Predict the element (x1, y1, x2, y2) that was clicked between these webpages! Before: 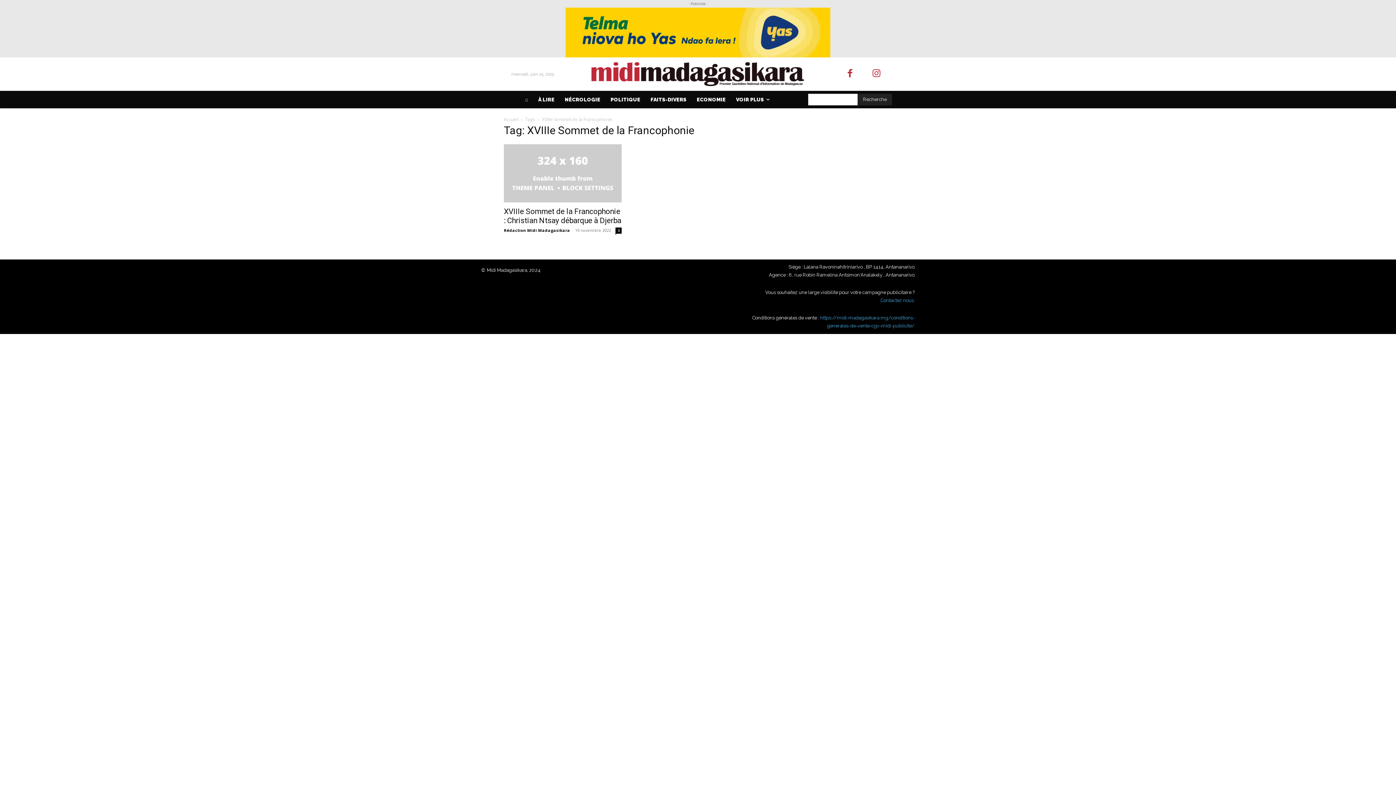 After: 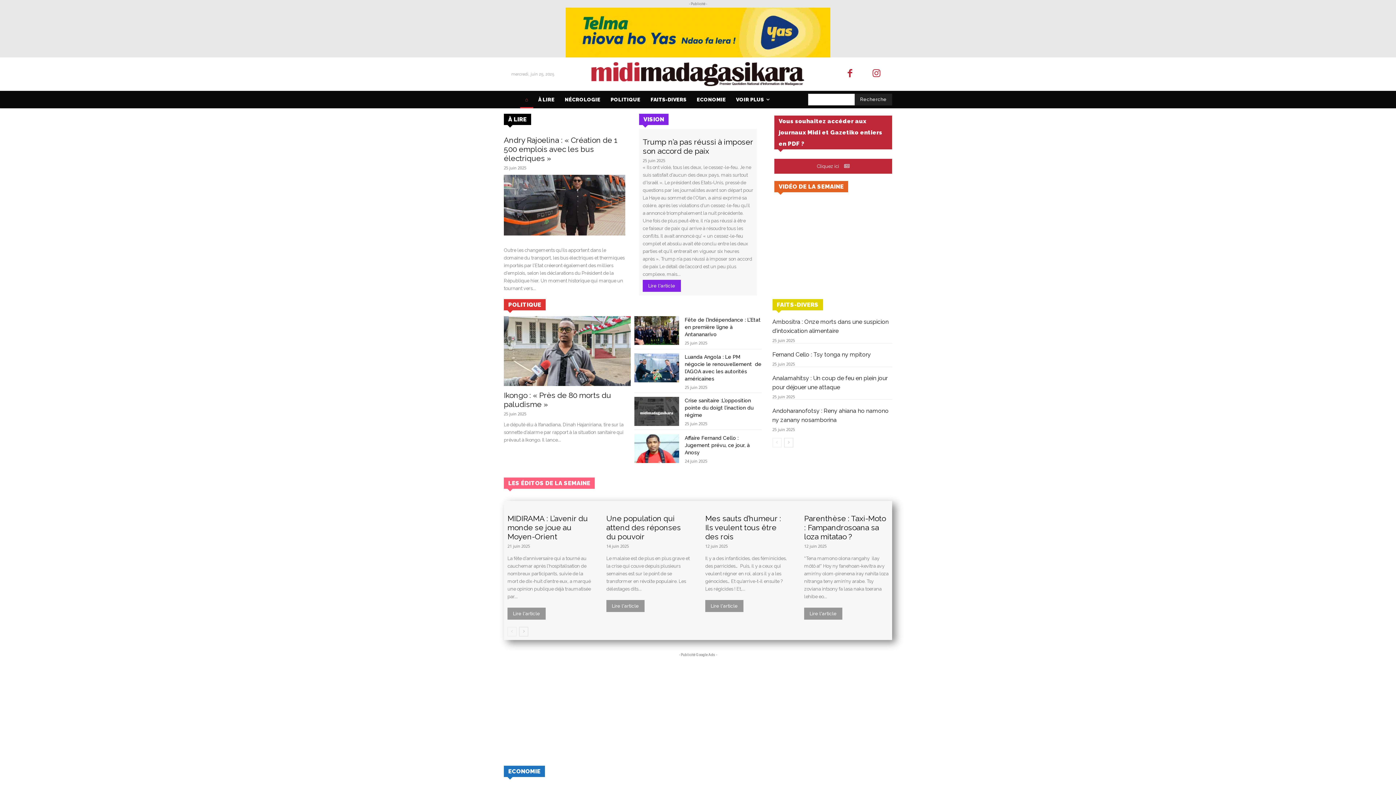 Action: label: ⌂ bbox: (520, 90, 533, 108)